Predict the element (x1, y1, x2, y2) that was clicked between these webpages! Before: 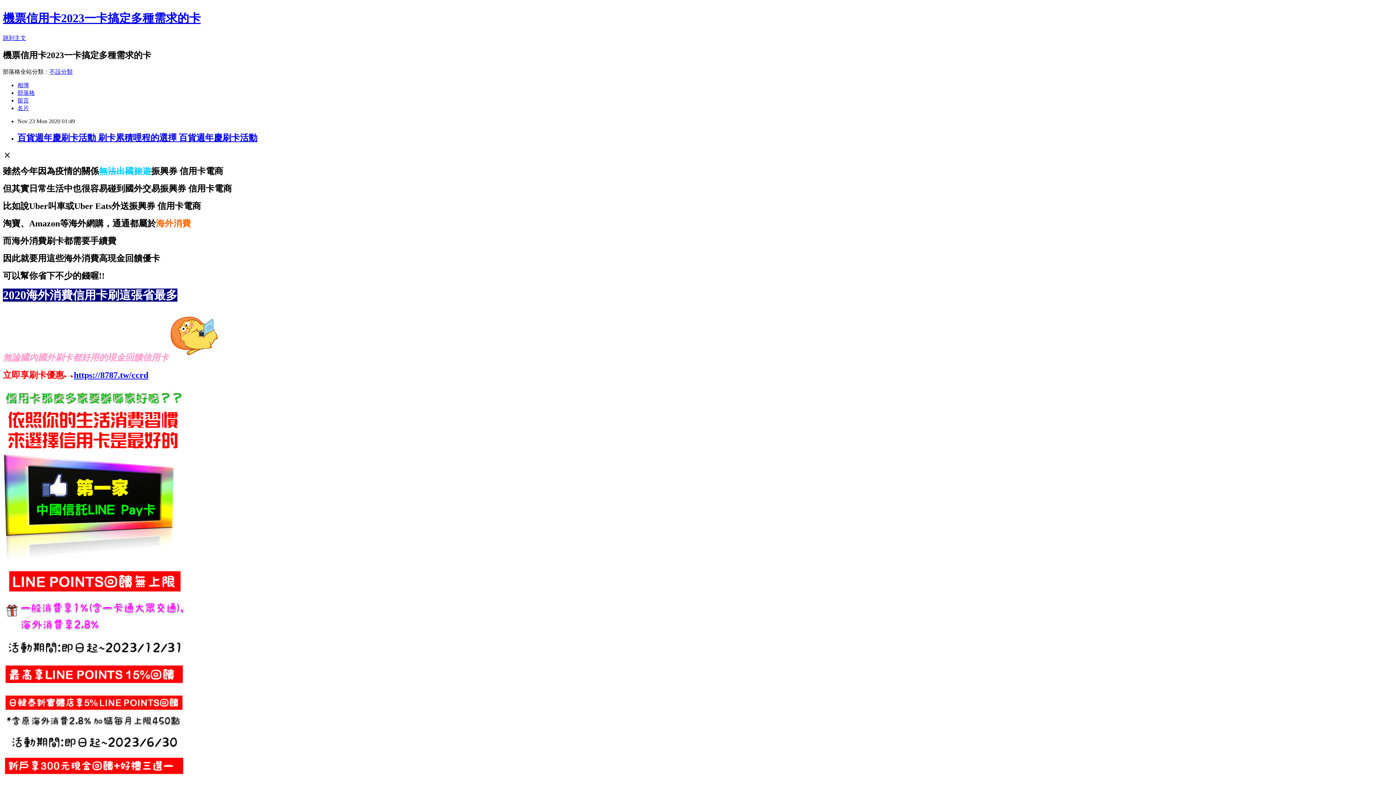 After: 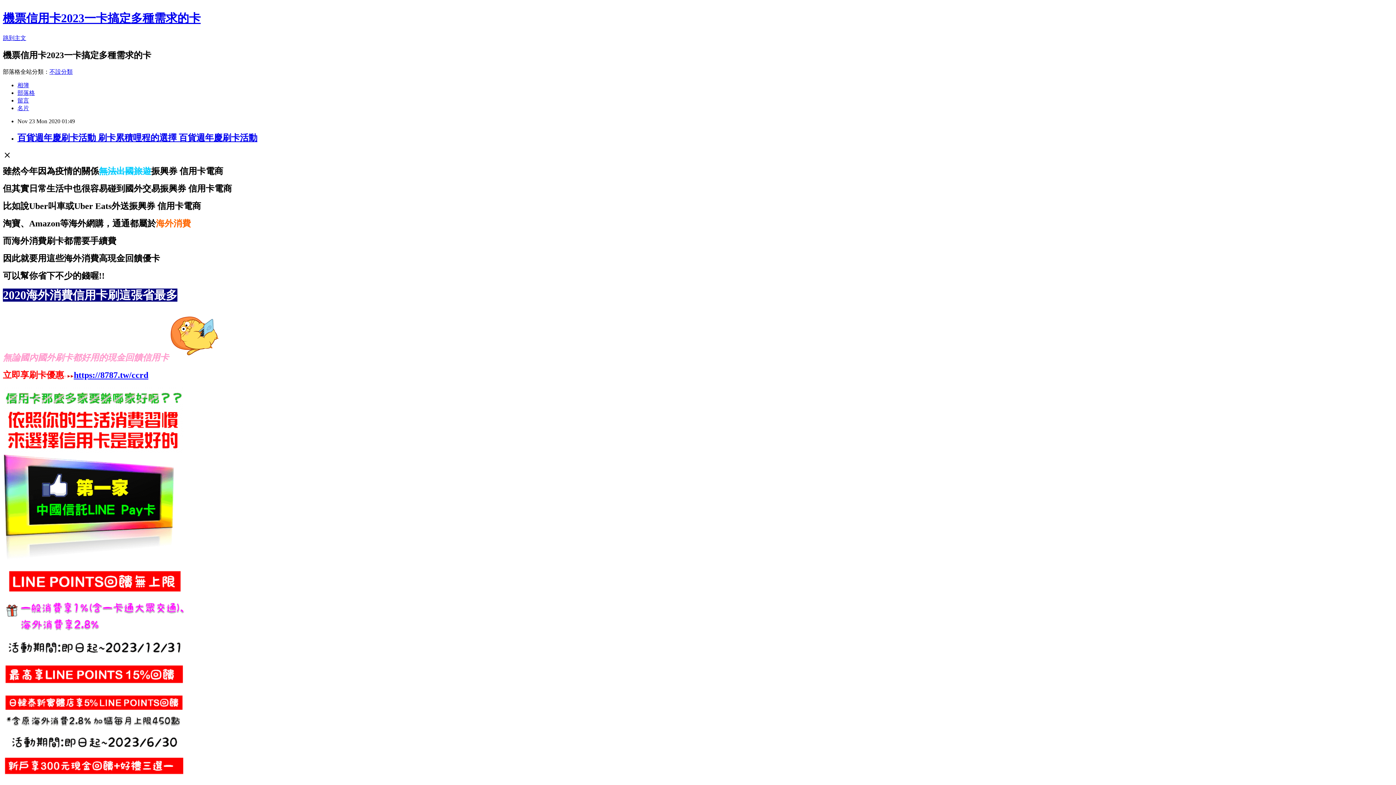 Action: bbox: (73, 370, 148, 379) label: https://8787.tw/ccrd